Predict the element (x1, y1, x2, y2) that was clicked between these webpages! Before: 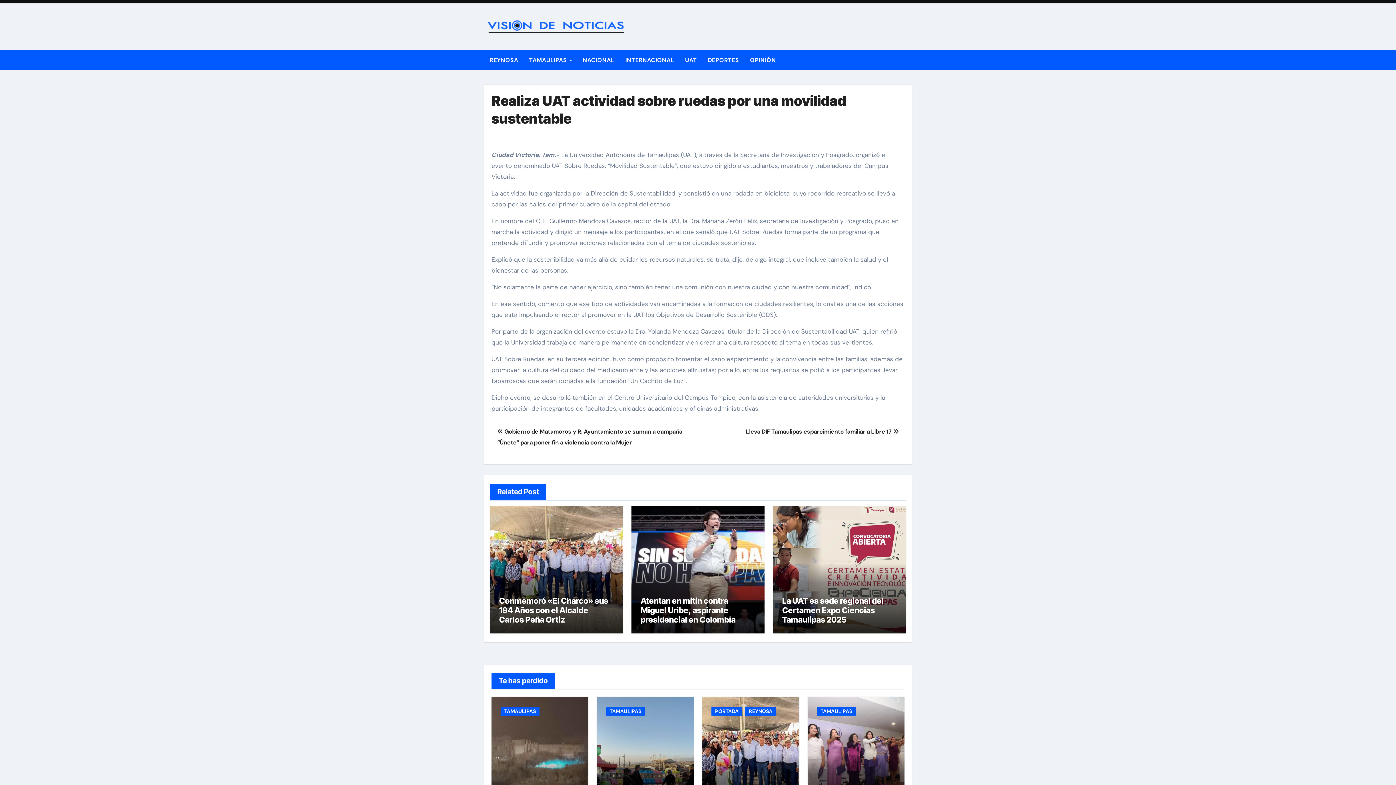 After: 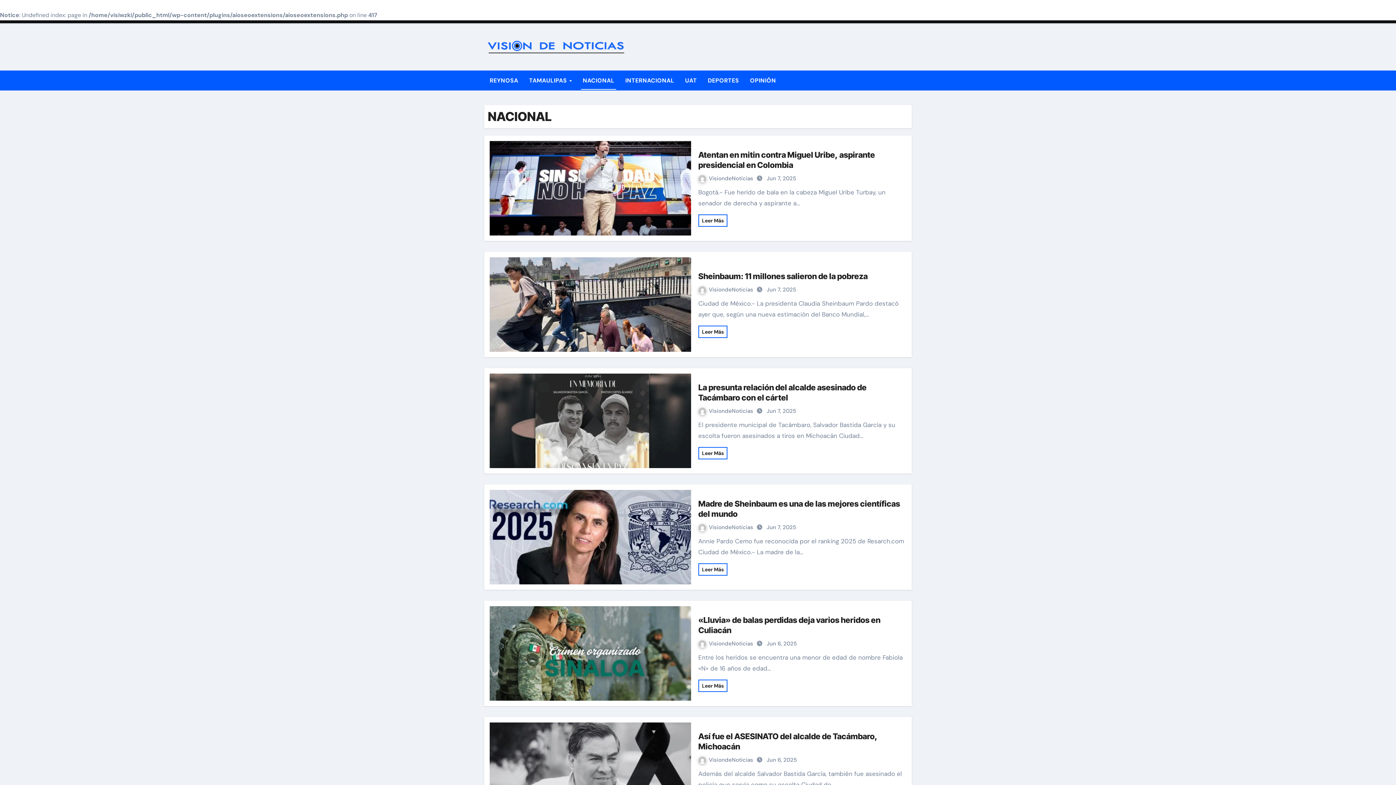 Action: bbox: (577, 50, 620, 70) label: NACIONAL